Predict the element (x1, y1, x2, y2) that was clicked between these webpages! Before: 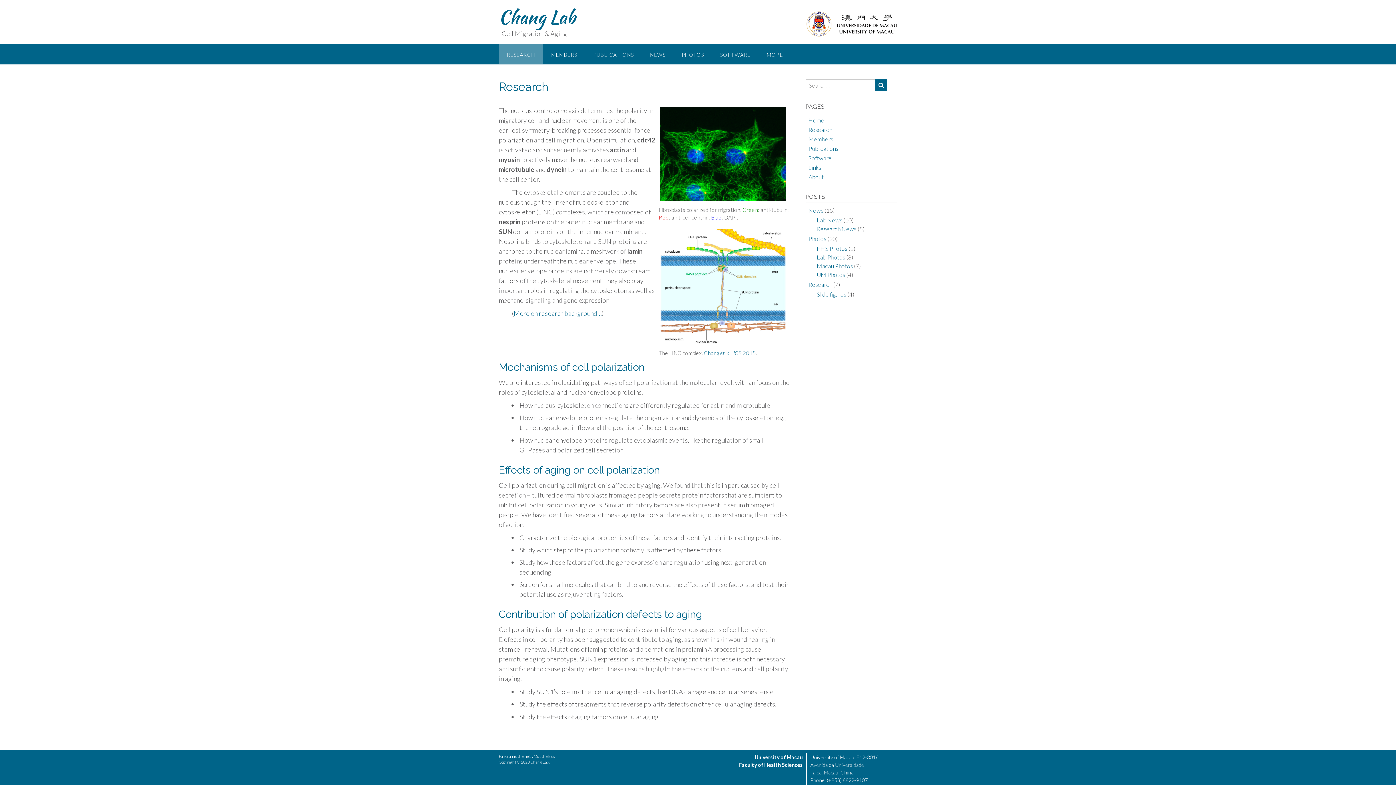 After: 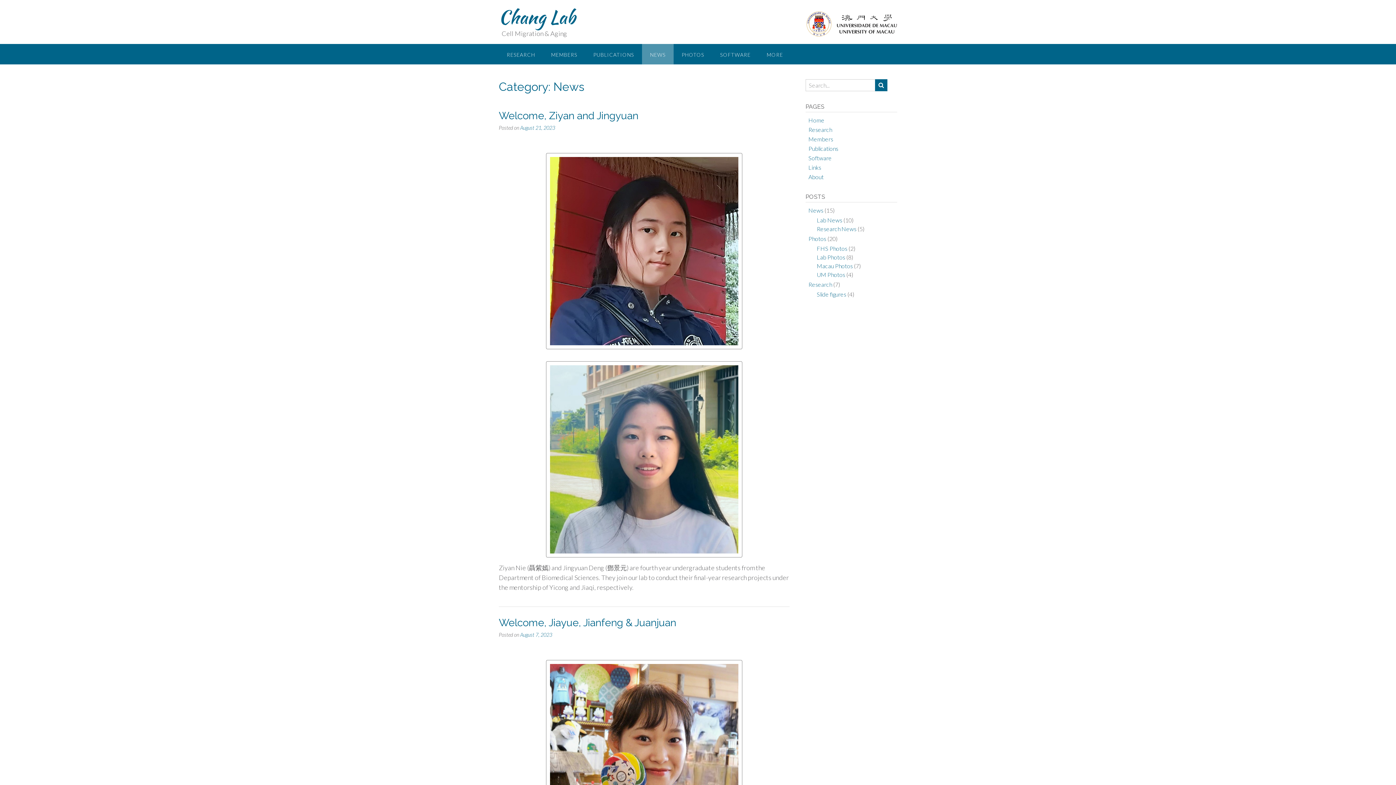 Action: bbox: (808, 206, 823, 213) label: News